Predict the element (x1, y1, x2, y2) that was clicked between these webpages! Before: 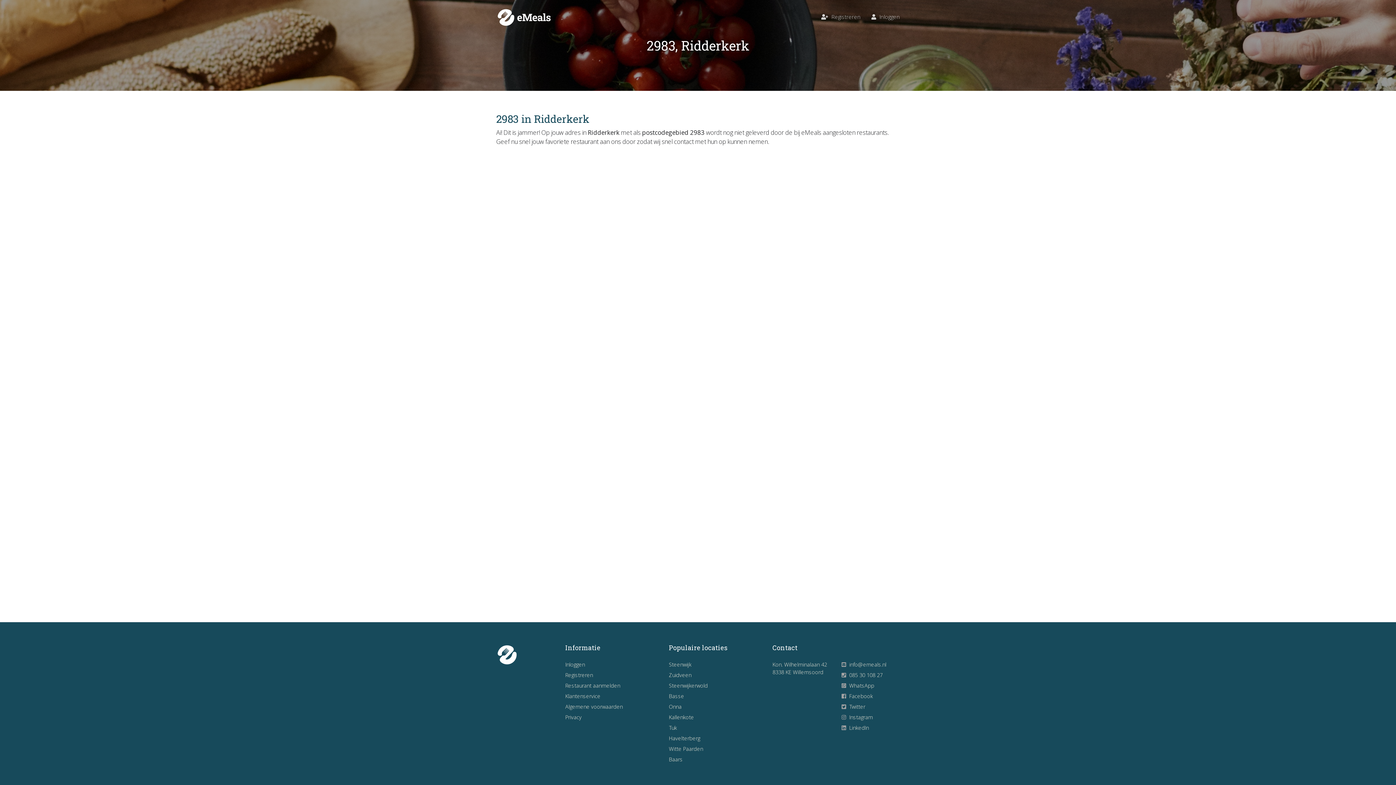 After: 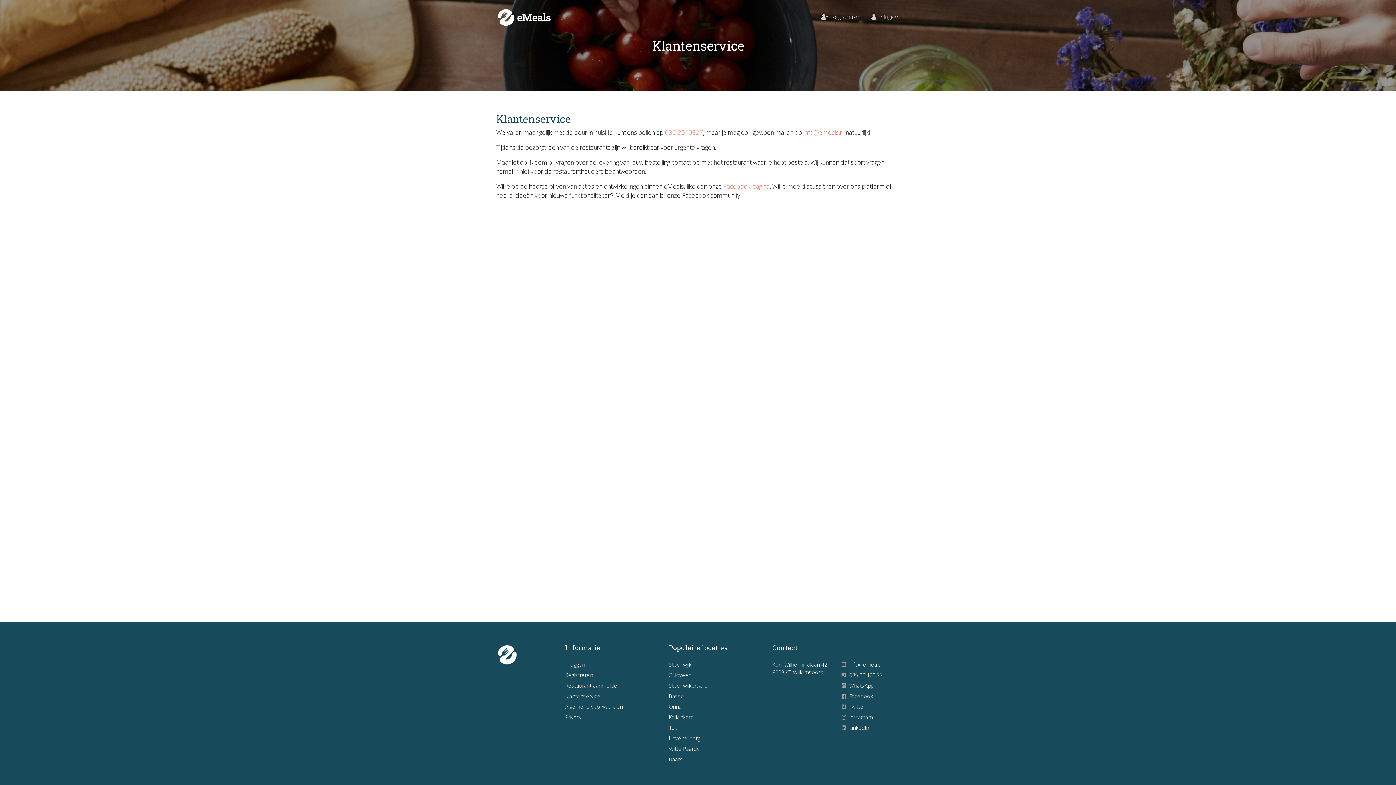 Action: bbox: (565, 693, 600, 700) label: Klantenservice